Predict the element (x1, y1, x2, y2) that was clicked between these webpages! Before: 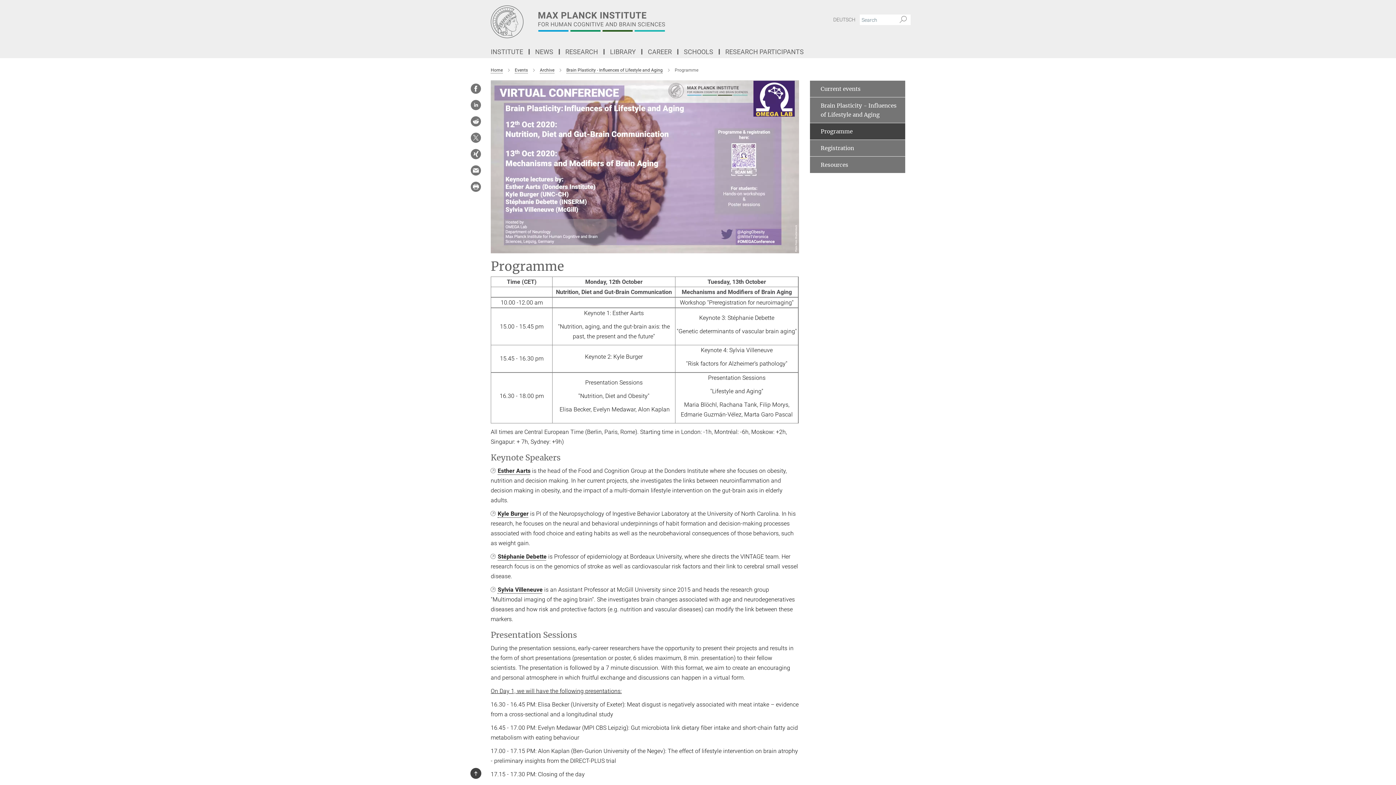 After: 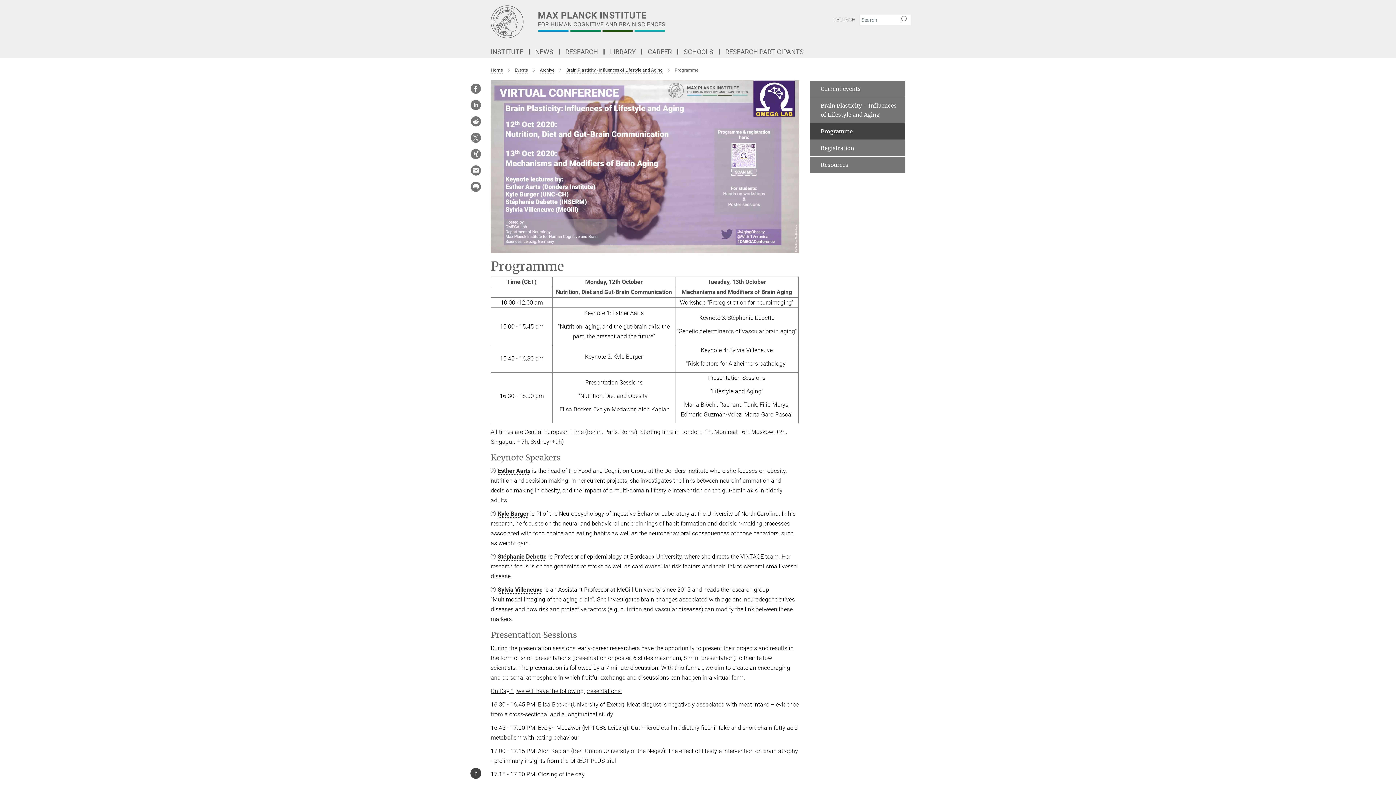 Action: bbox: (470, 83, 481, 94)